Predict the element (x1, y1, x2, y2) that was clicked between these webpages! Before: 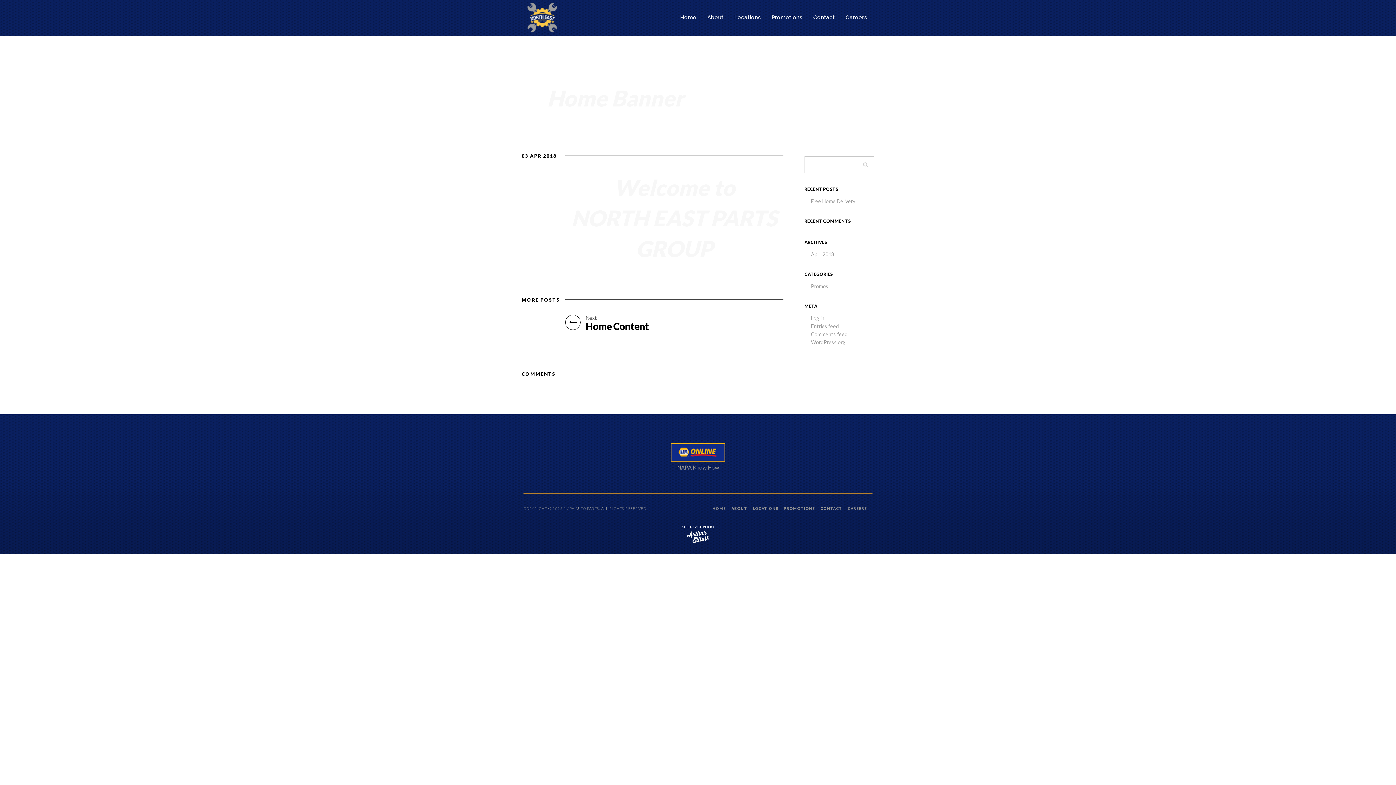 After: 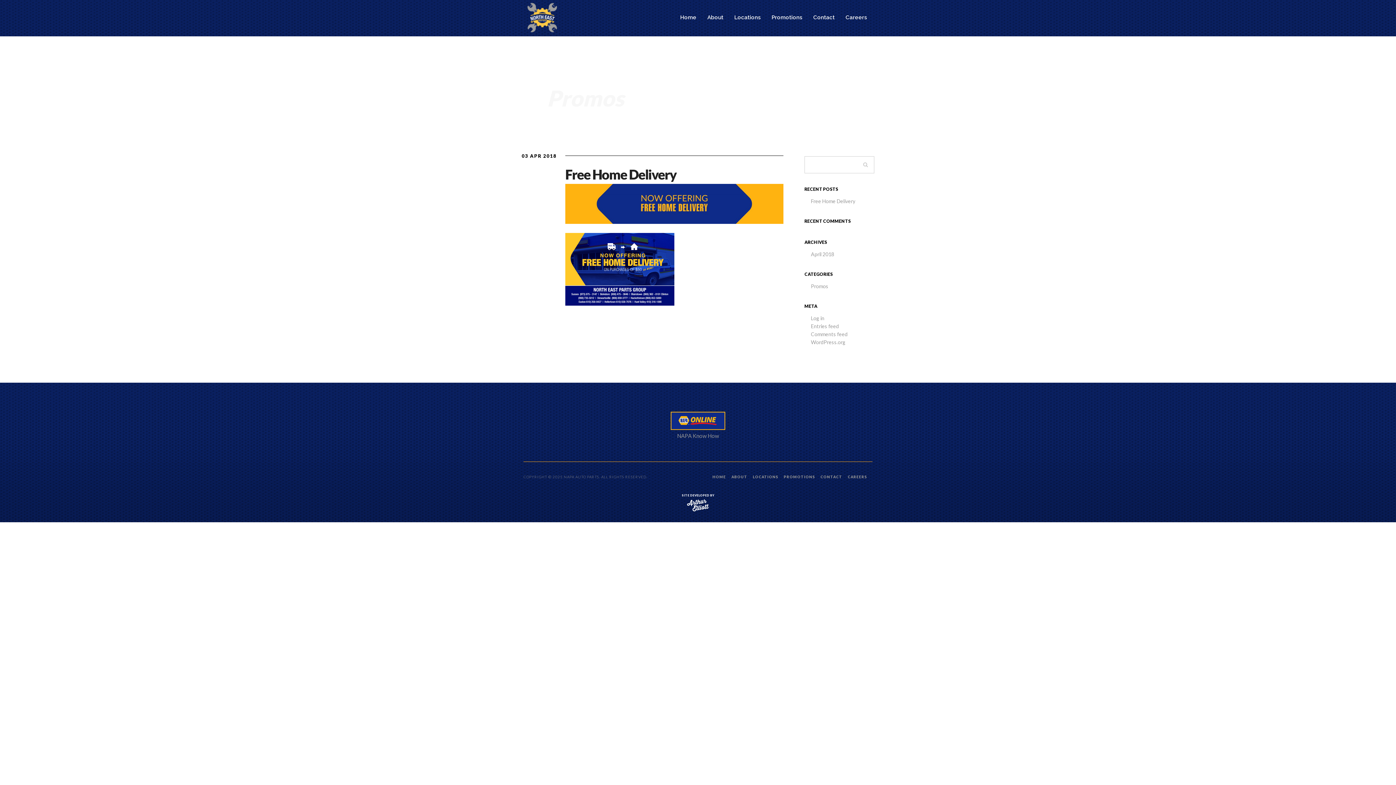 Action: label: Promos bbox: (811, 283, 828, 289)